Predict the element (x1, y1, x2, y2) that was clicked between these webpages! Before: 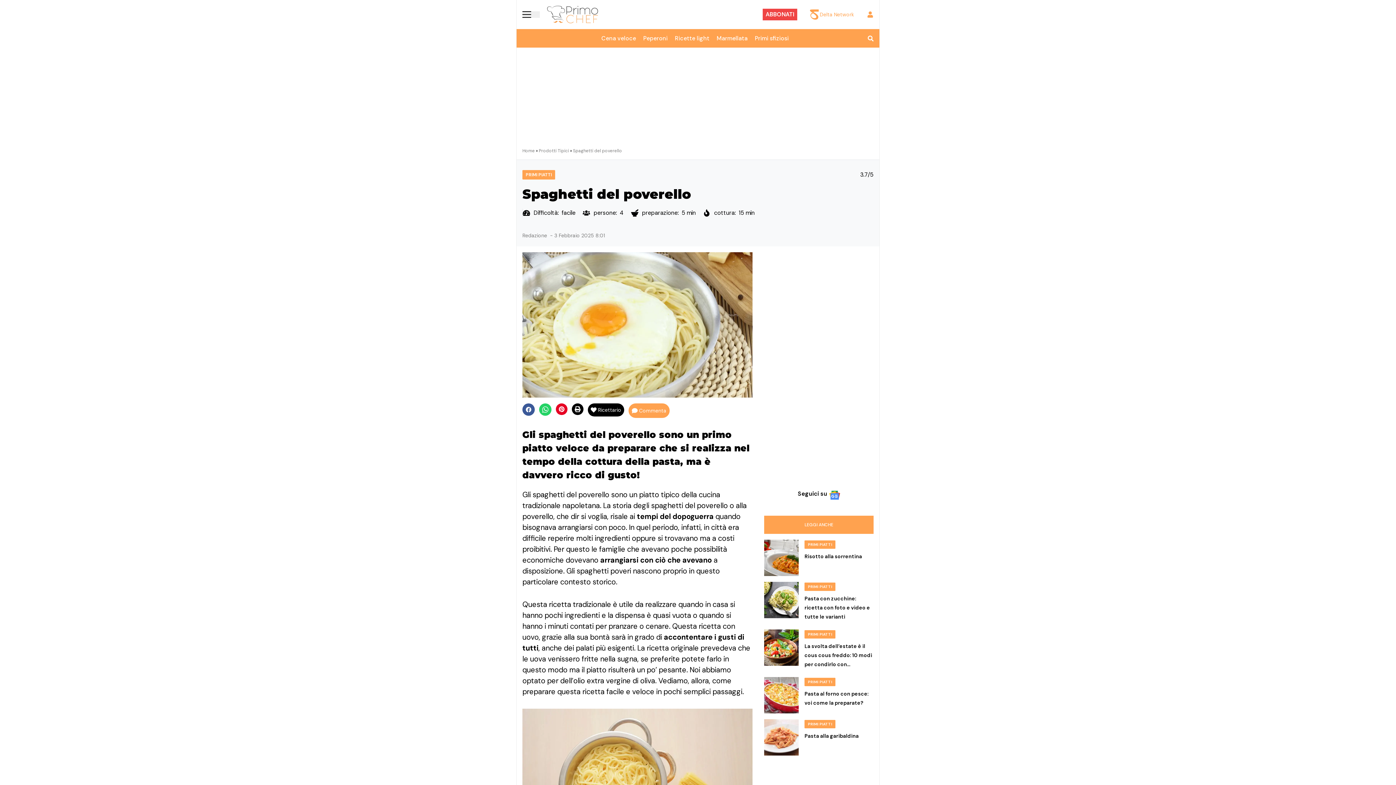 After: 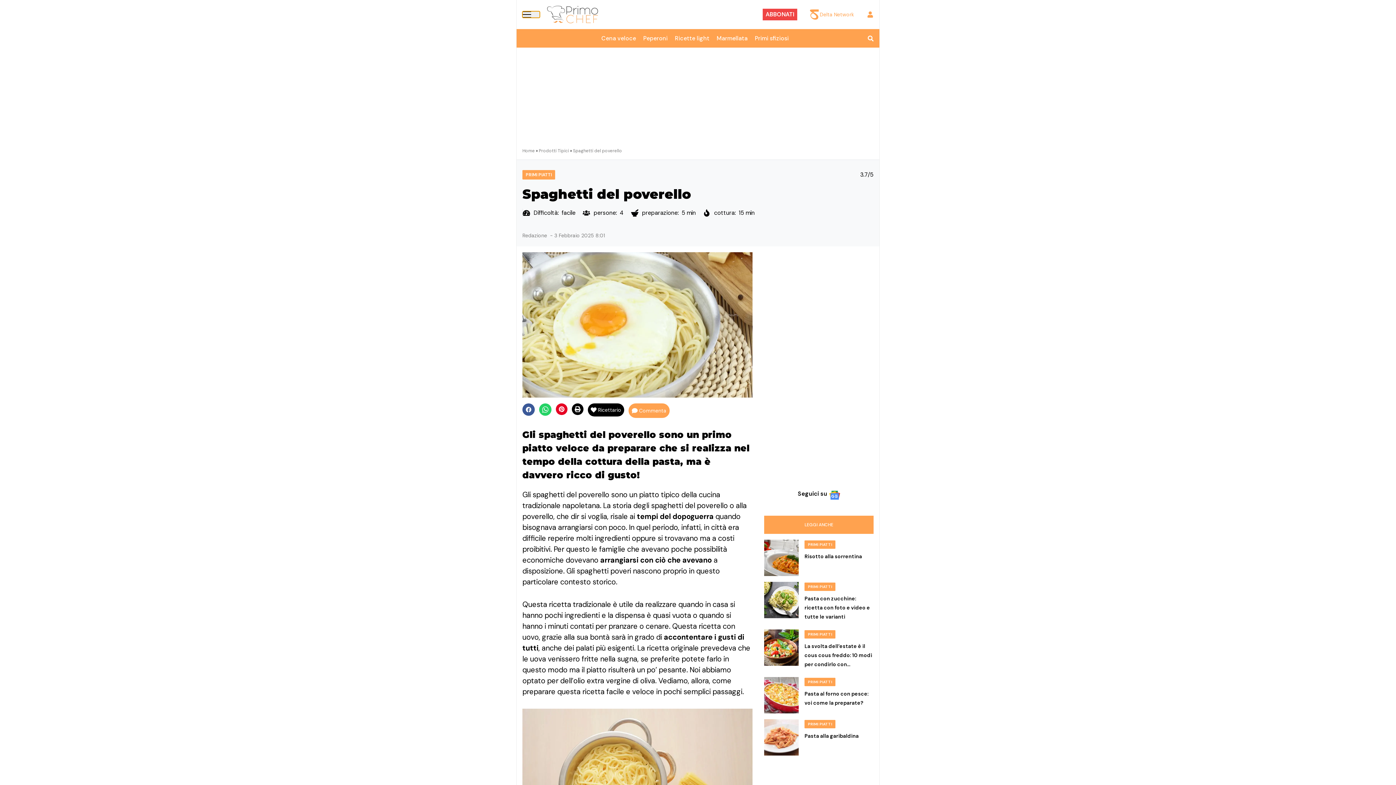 Action: bbox: (522, 11, 540, 17) label: Menu